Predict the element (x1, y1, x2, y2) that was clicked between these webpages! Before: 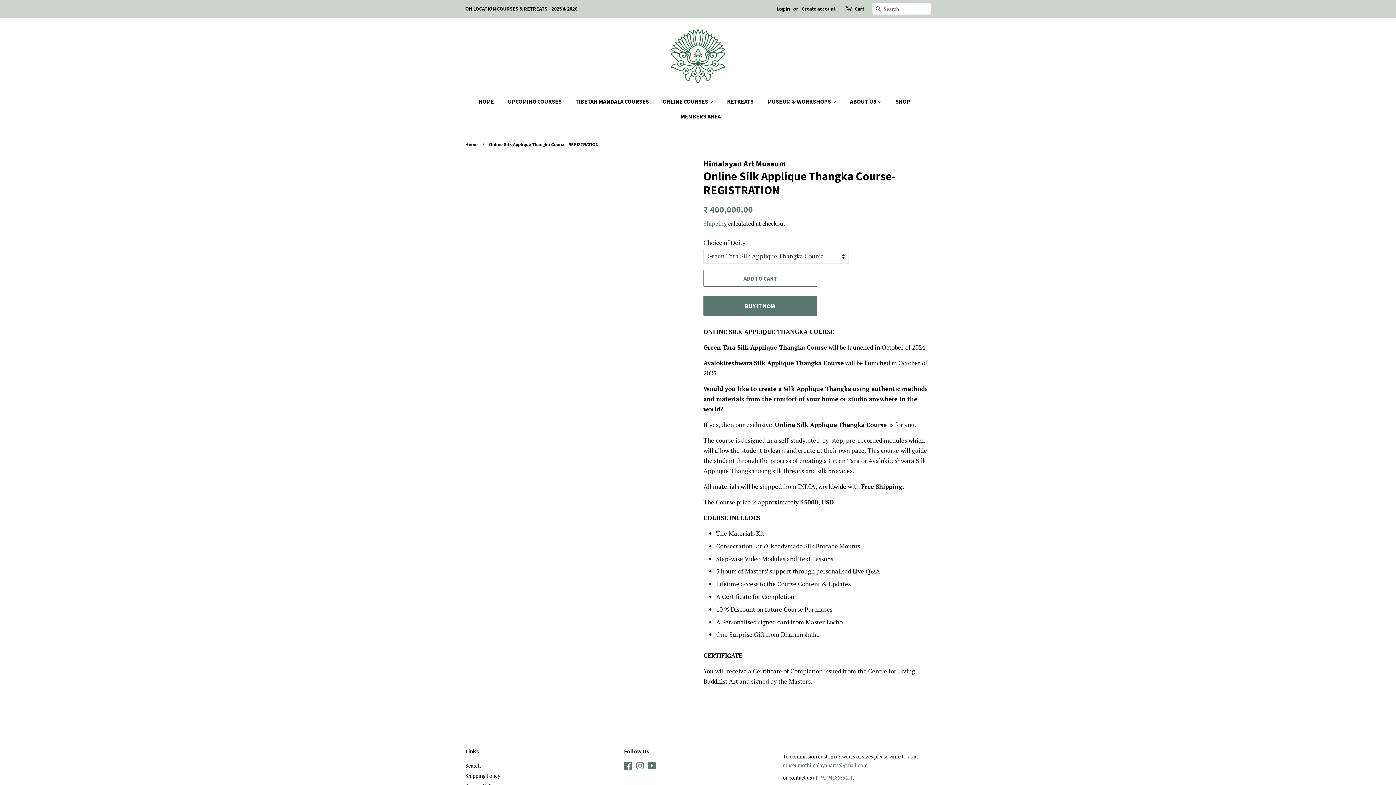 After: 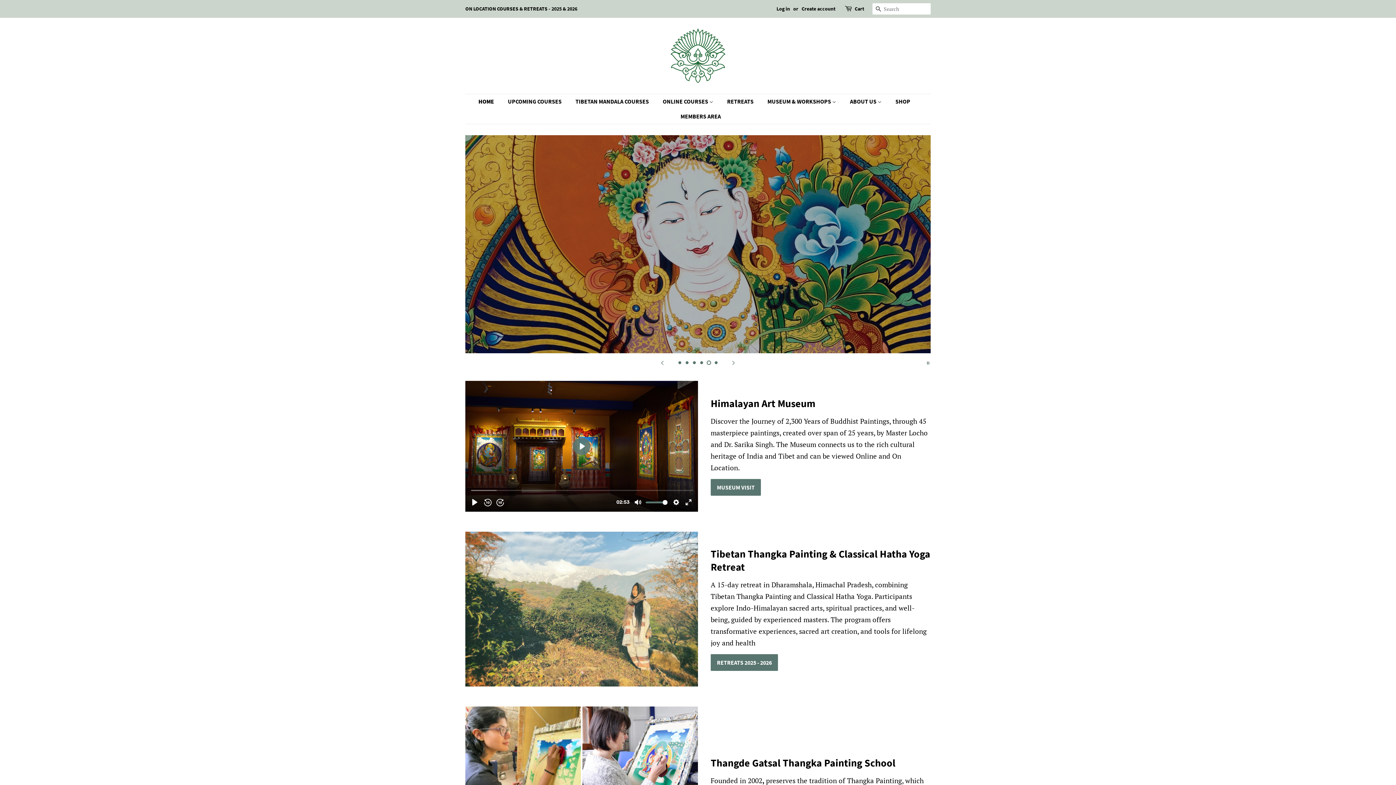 Action: bbox: (670, 28, 725, 82)